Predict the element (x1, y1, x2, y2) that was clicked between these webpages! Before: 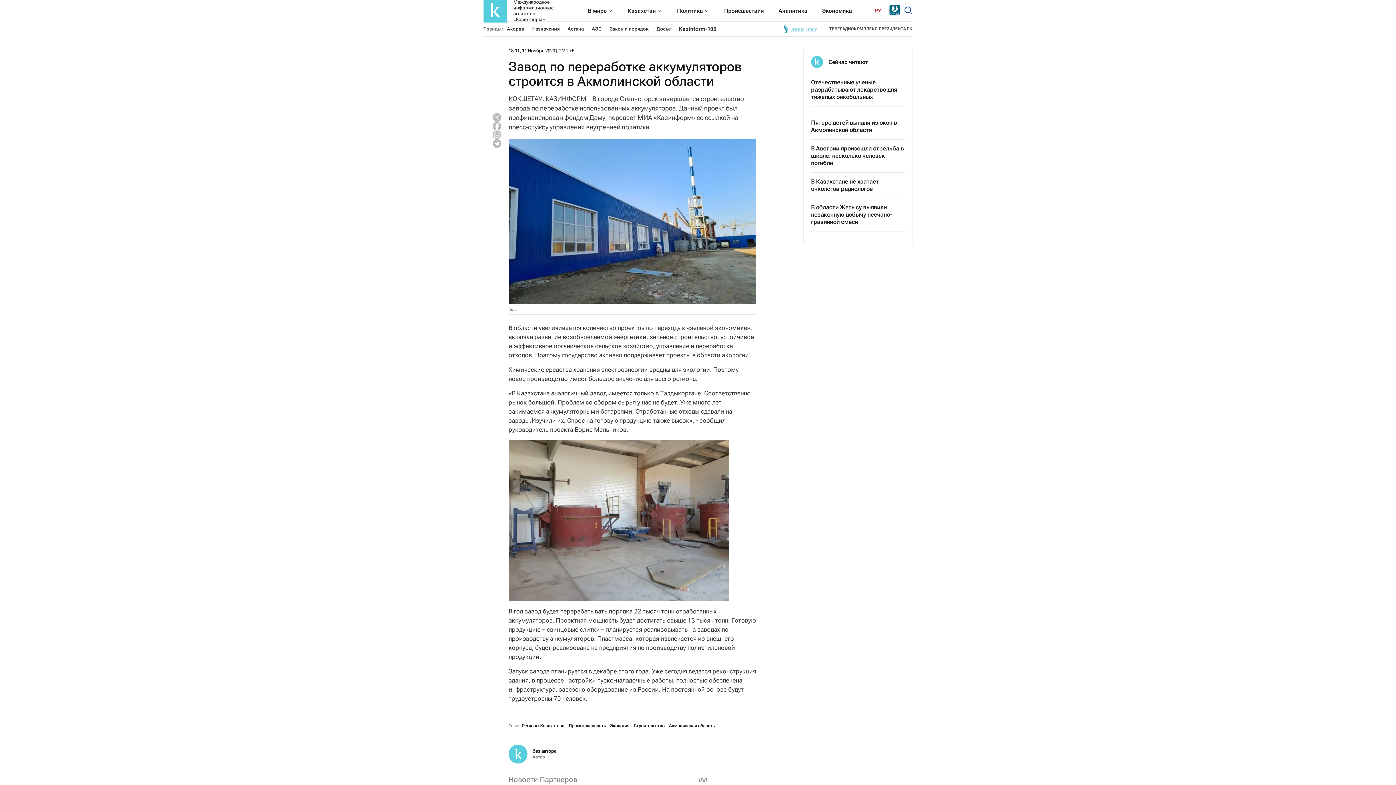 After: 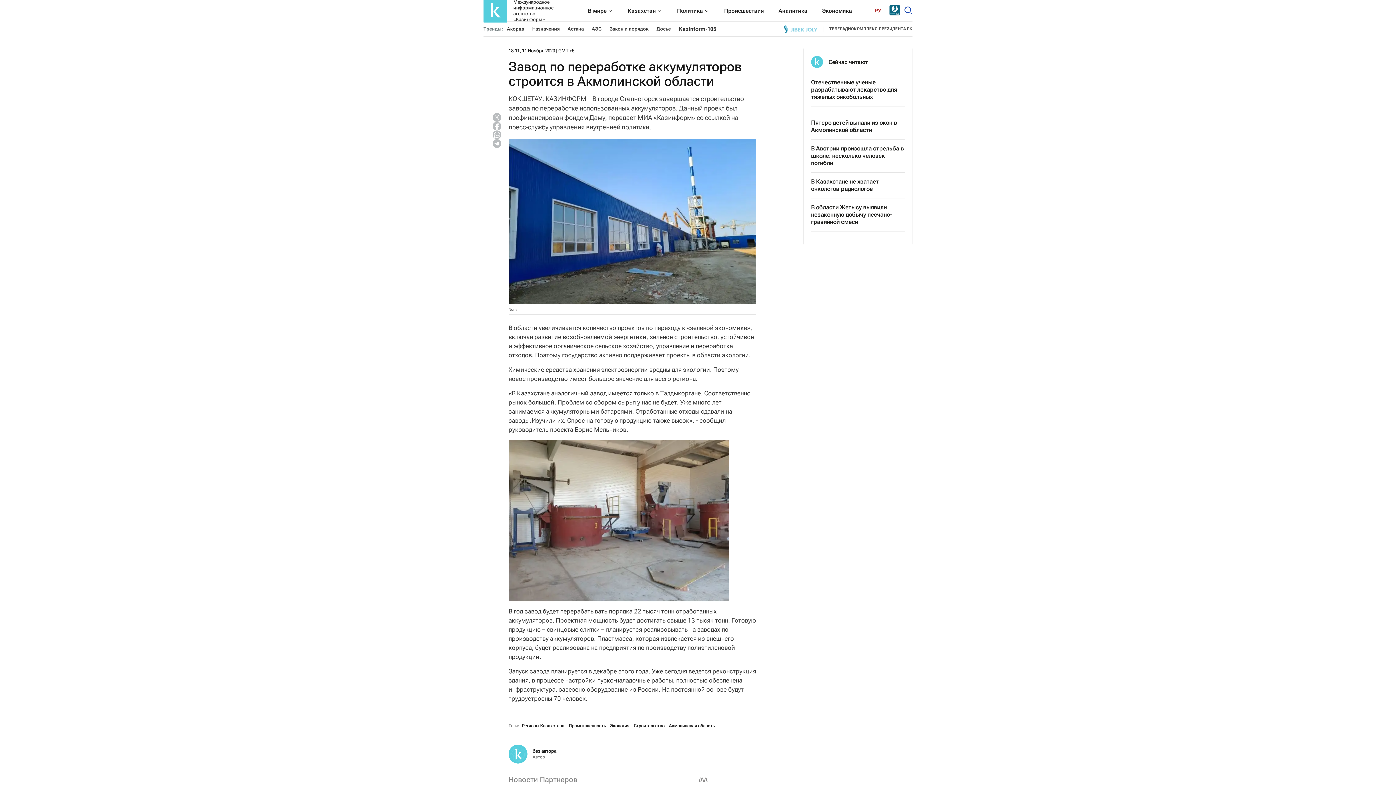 Action: bbox: (492, 130, 501, 139)